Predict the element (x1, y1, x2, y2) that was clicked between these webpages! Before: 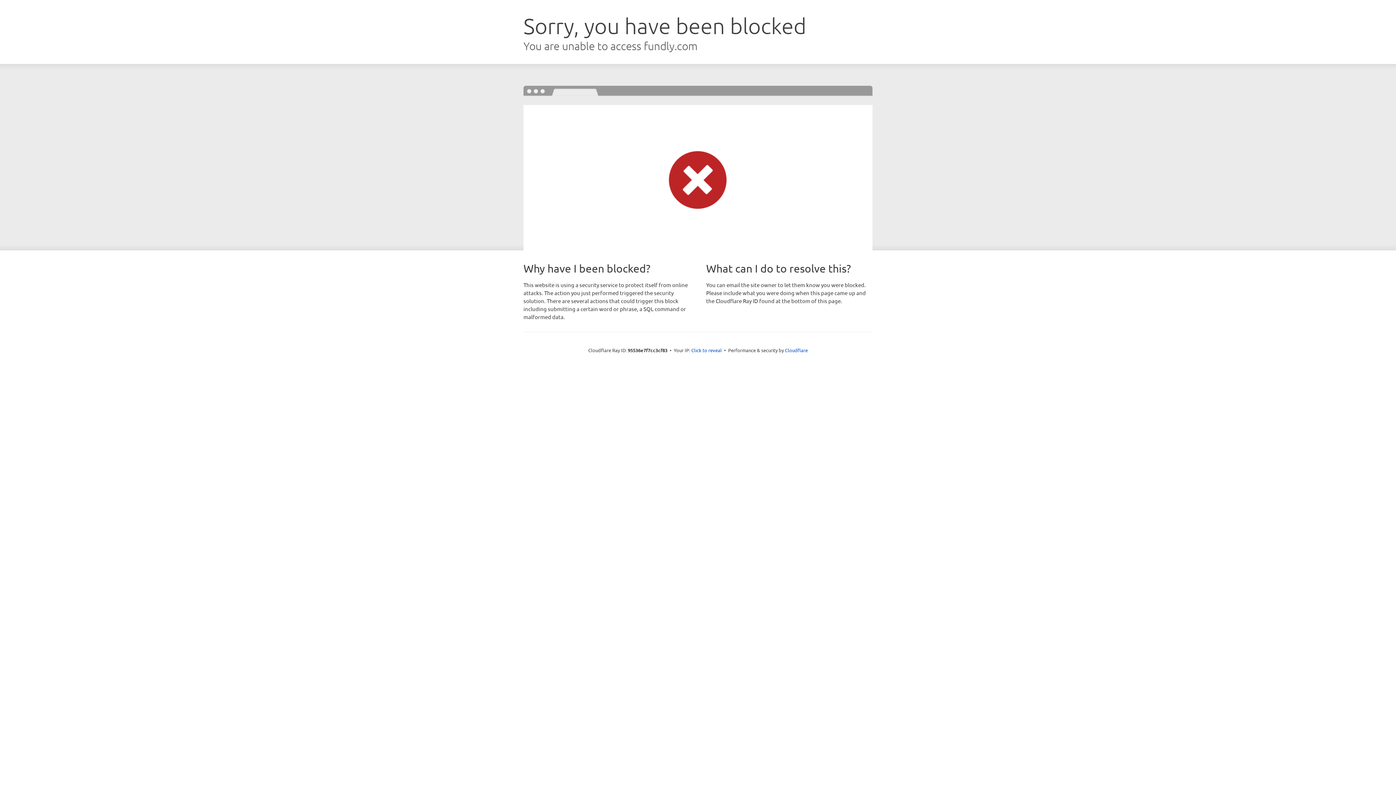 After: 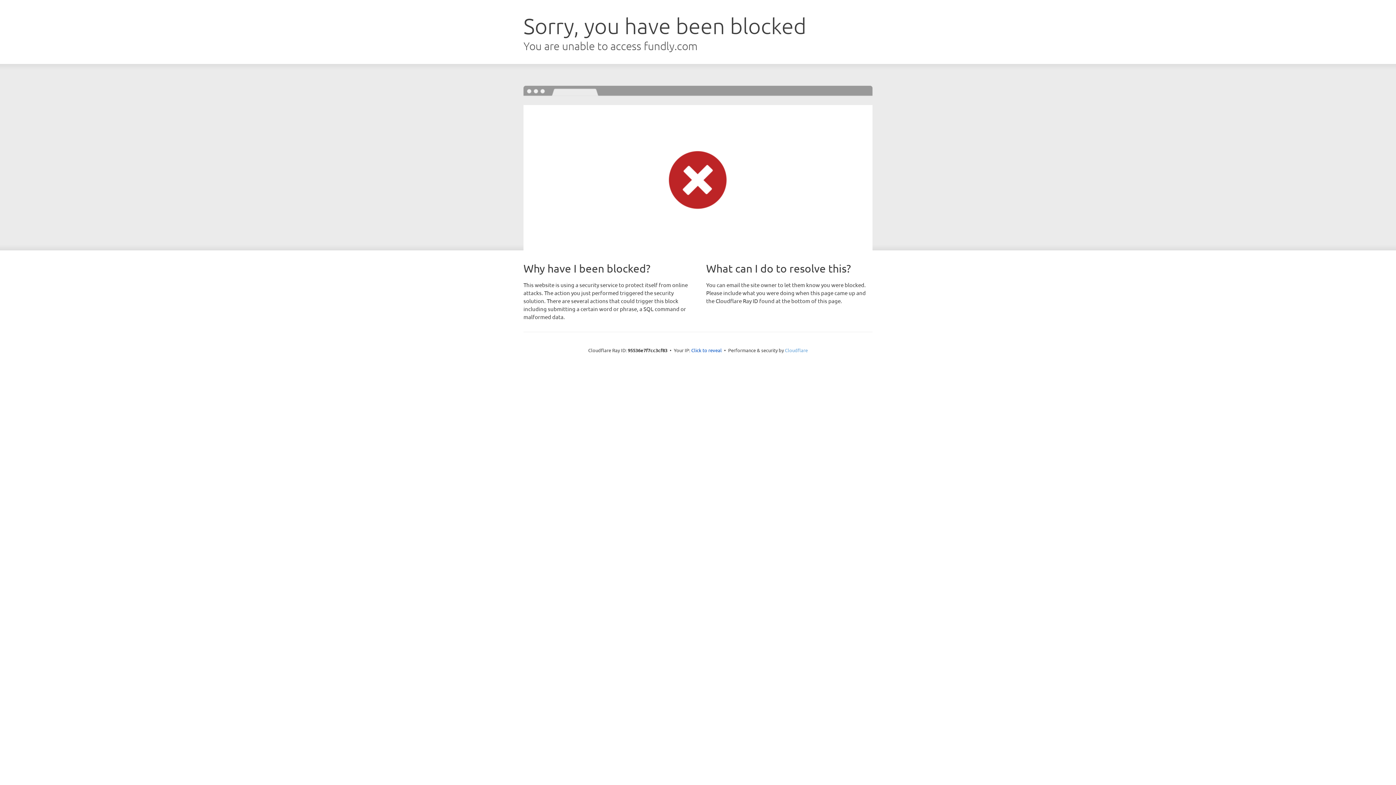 Action: label: Cloudflare bbox: (785, 347, 808, 353)